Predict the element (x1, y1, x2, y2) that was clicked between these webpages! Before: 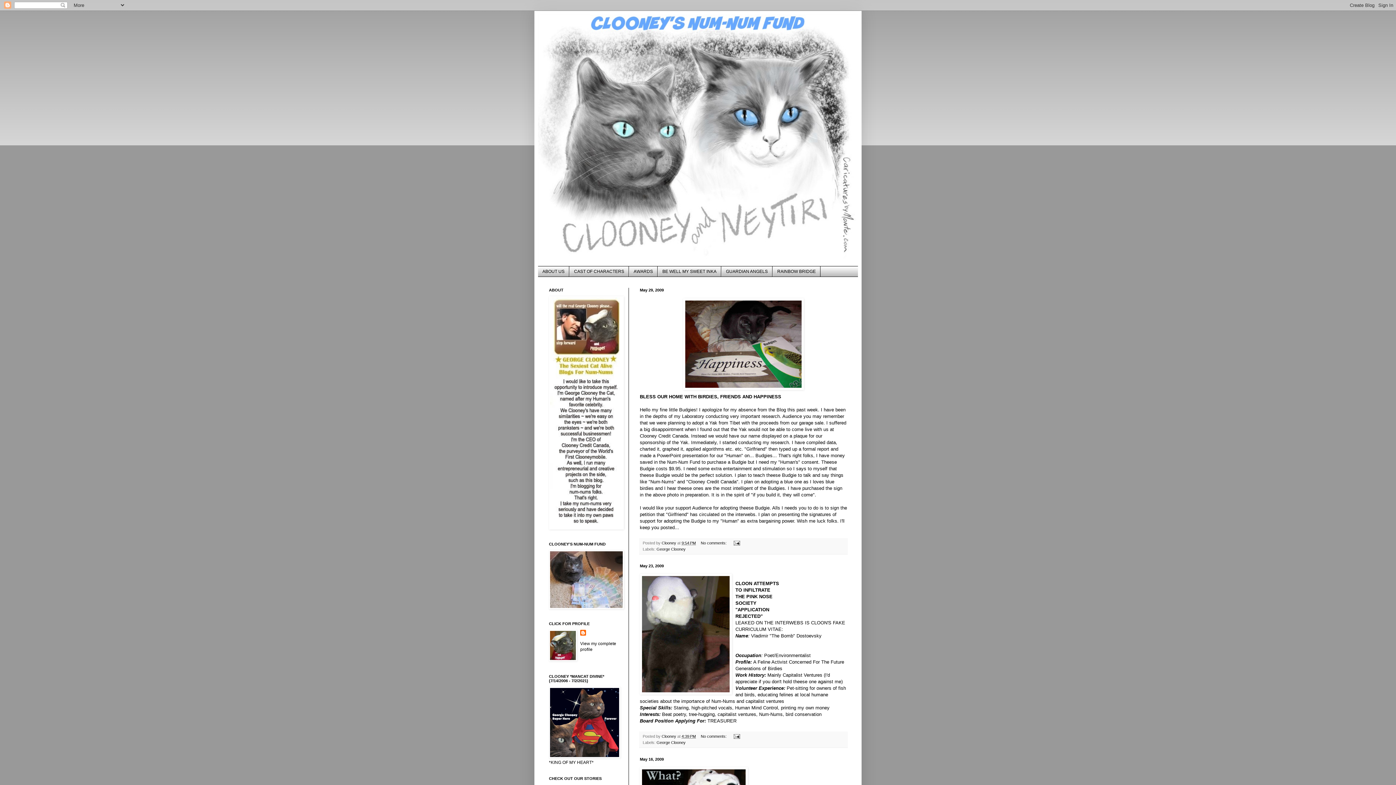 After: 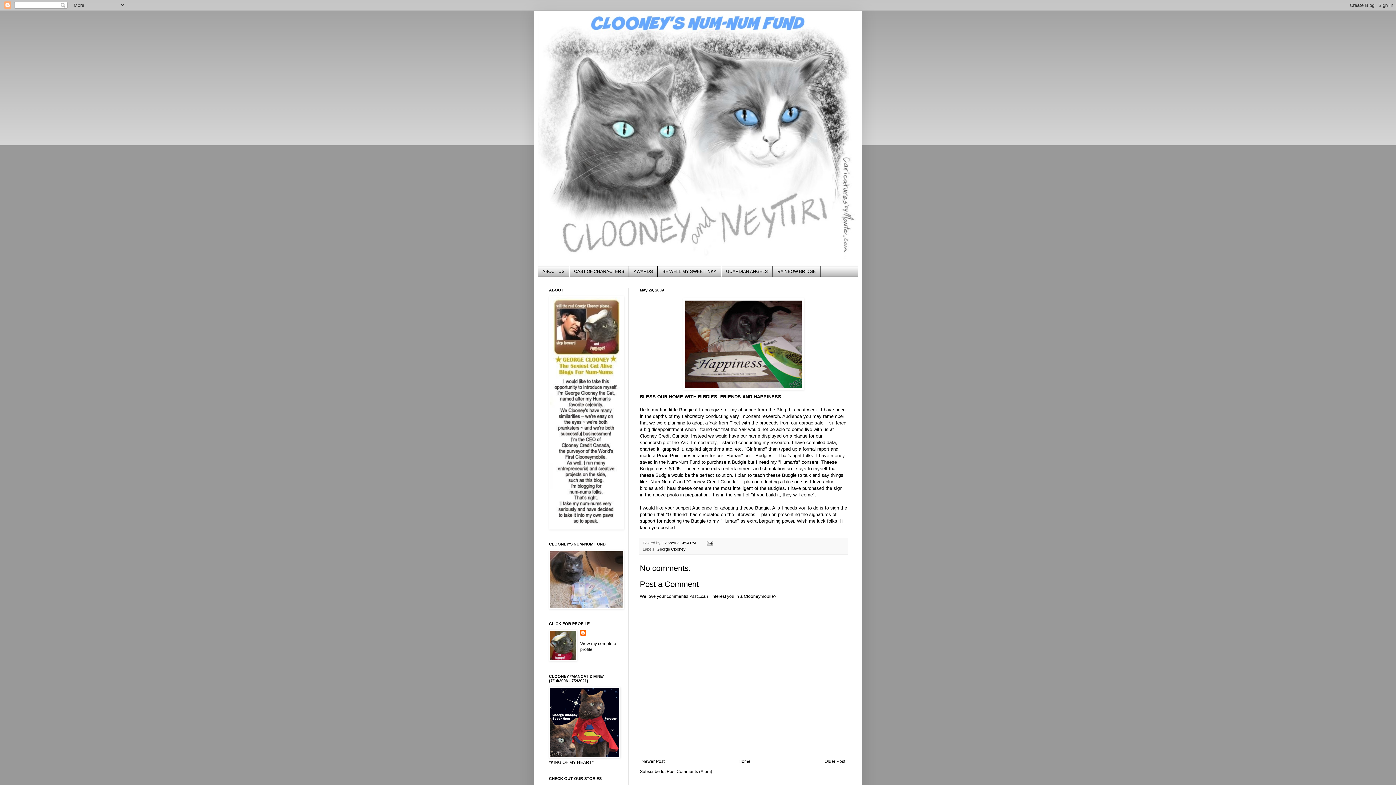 Action: label: 9:54 PM bbox: (681, 540, 696, 545)